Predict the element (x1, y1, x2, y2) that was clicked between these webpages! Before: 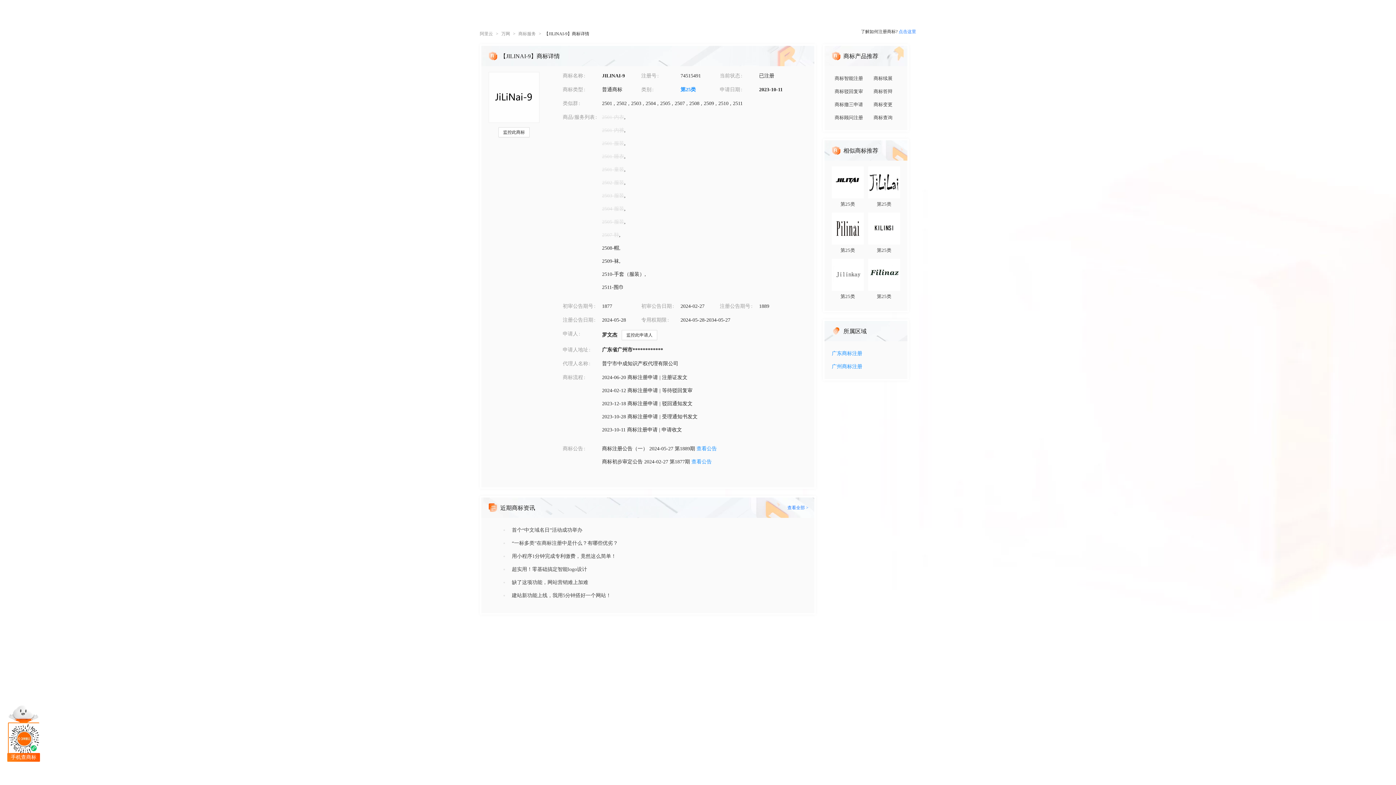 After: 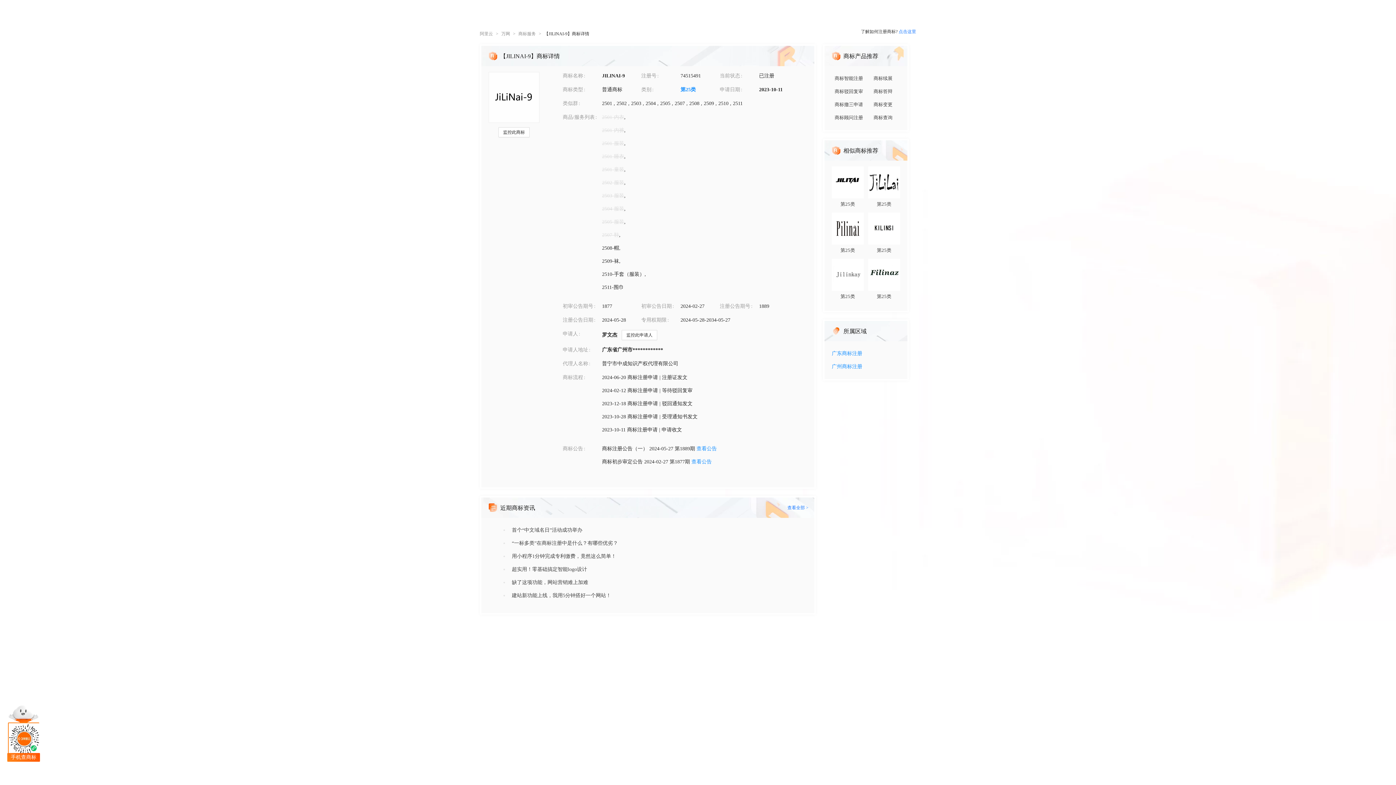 Action: bbox: (696, 446, 717, 451) label: 查看公告